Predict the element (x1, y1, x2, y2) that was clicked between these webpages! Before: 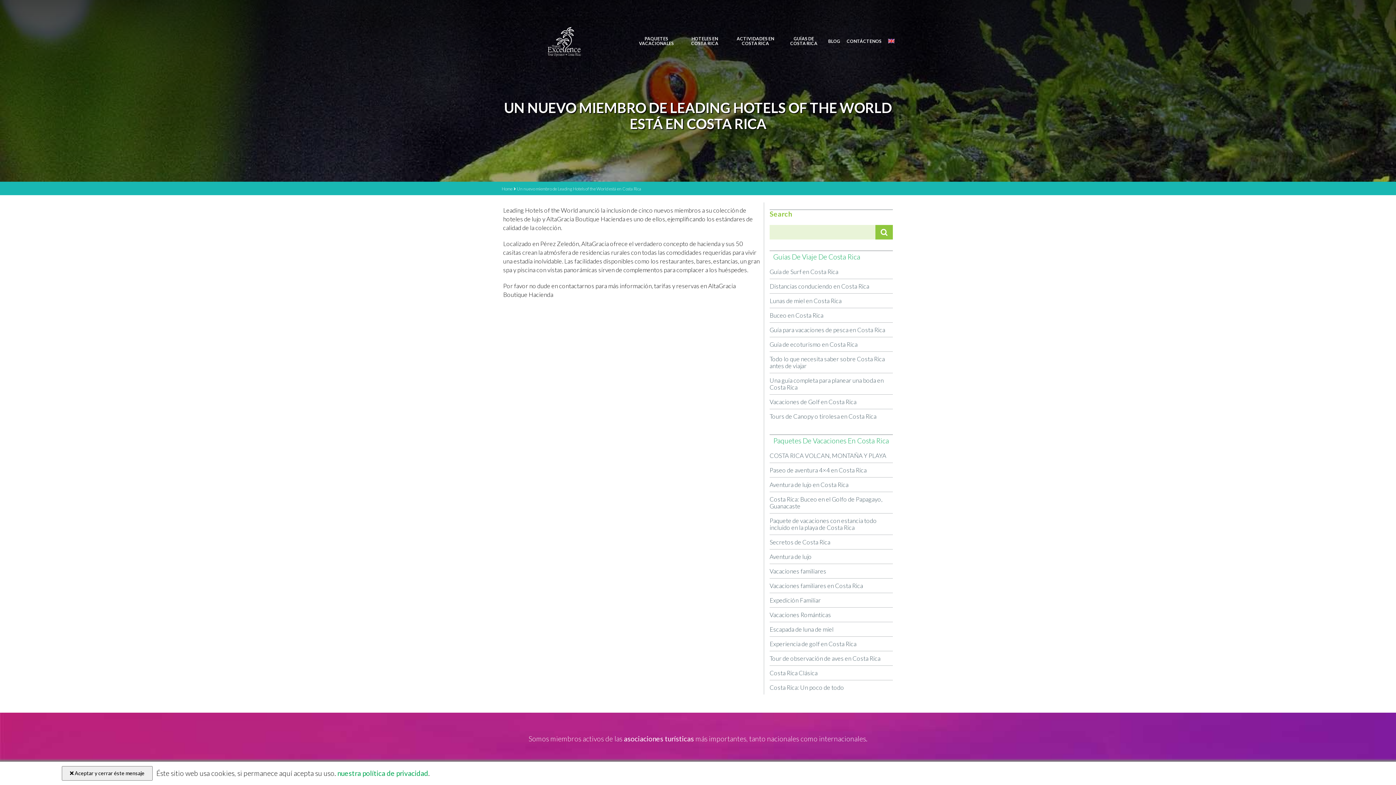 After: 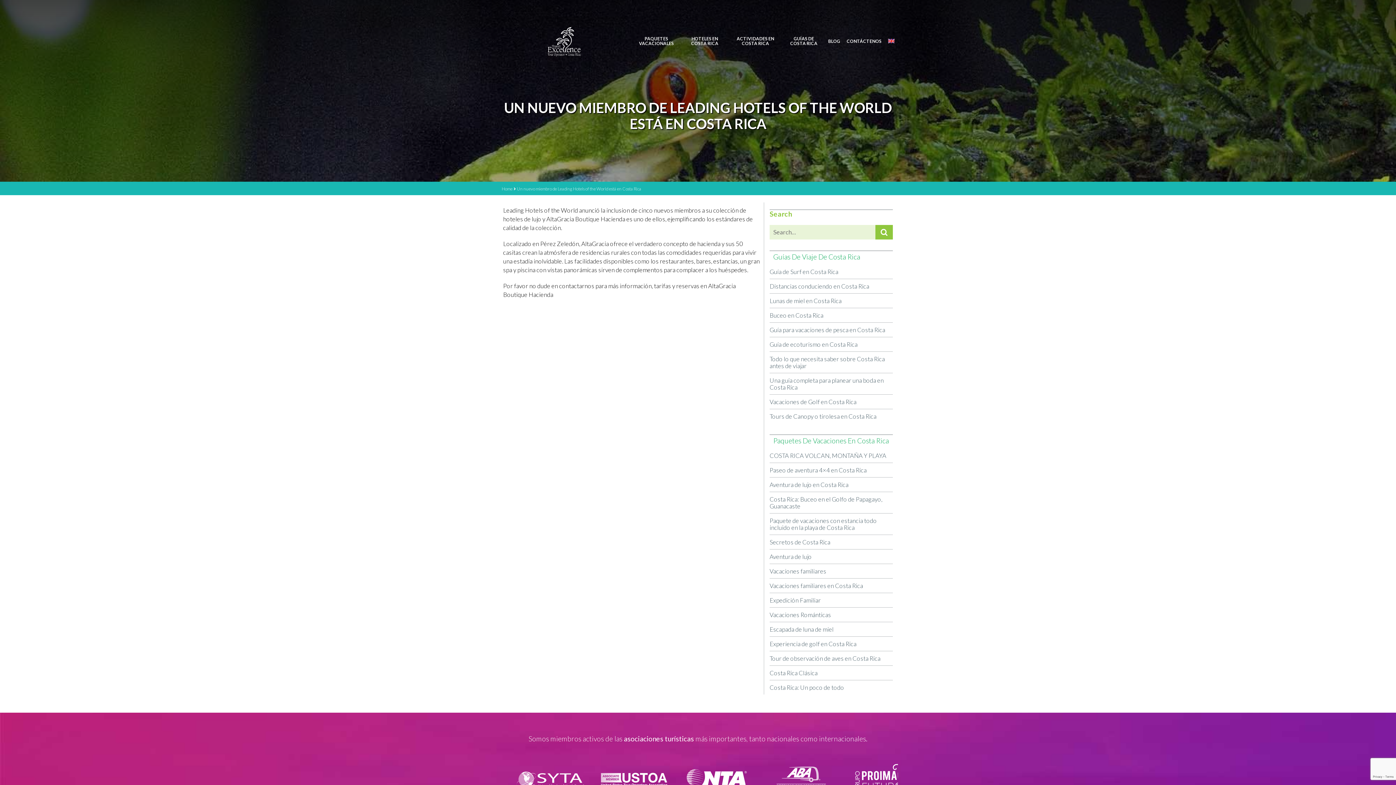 Action: bbox: (61, 766, 152, 781) label:  Aceptar y cerrar éste mensaje